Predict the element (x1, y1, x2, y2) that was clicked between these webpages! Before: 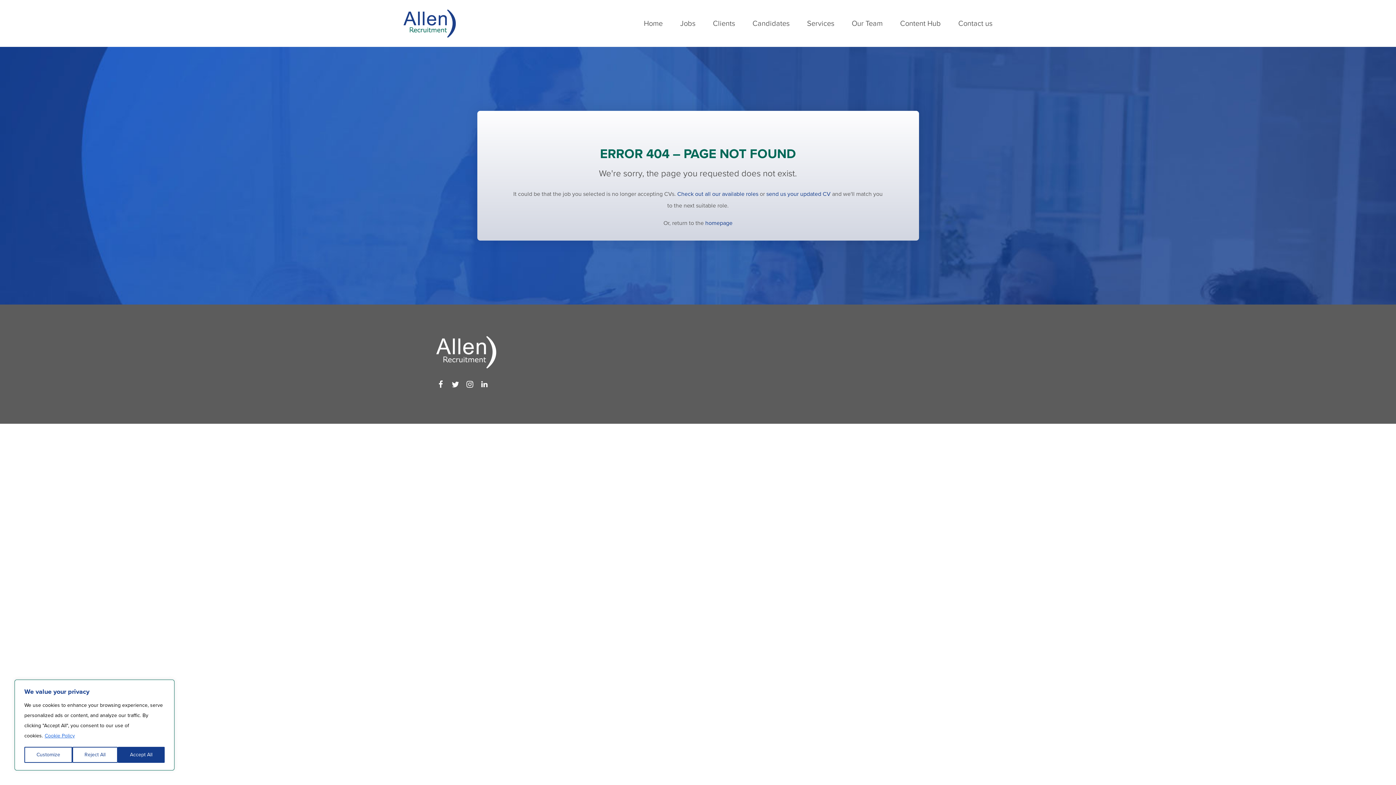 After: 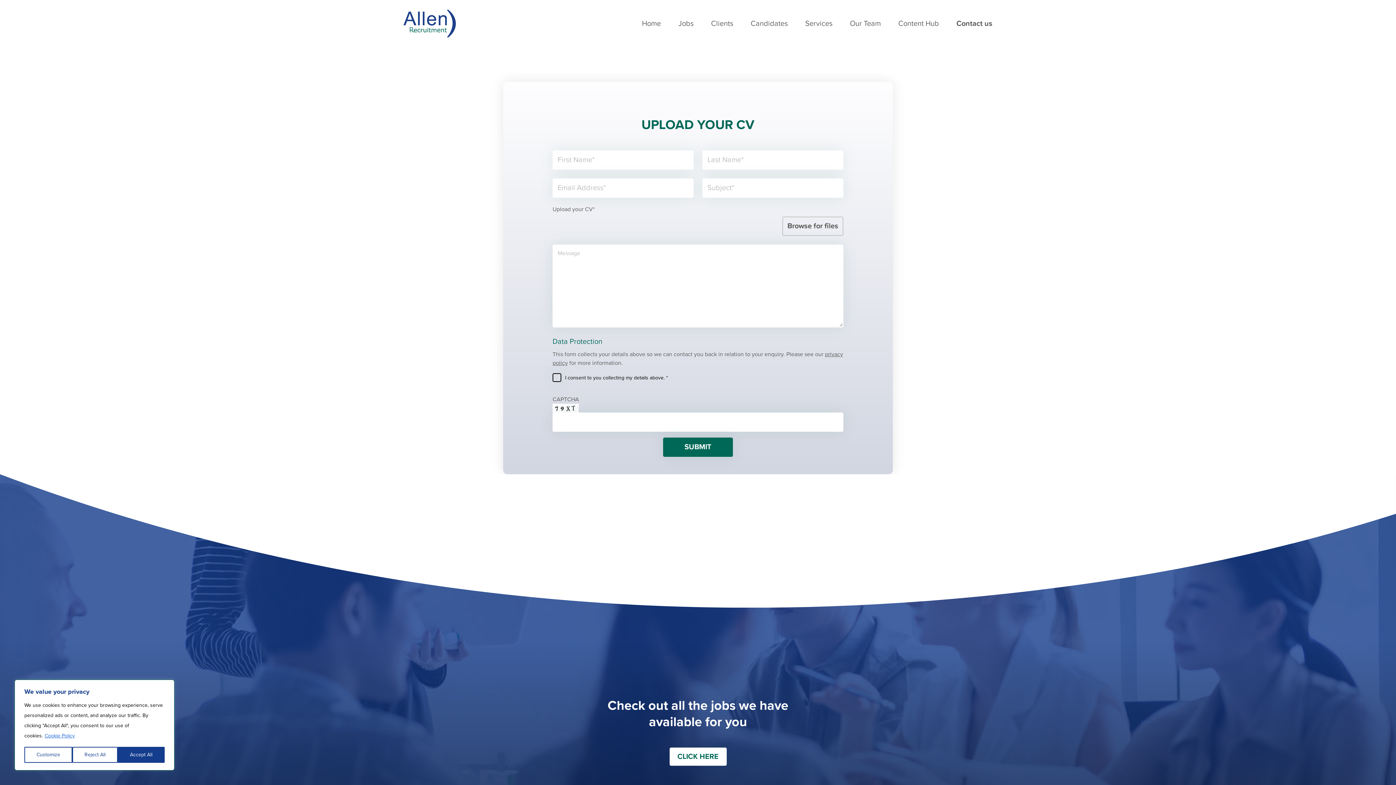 Action: label: send us your updated CV bbox: (766, 190, 830, 197)